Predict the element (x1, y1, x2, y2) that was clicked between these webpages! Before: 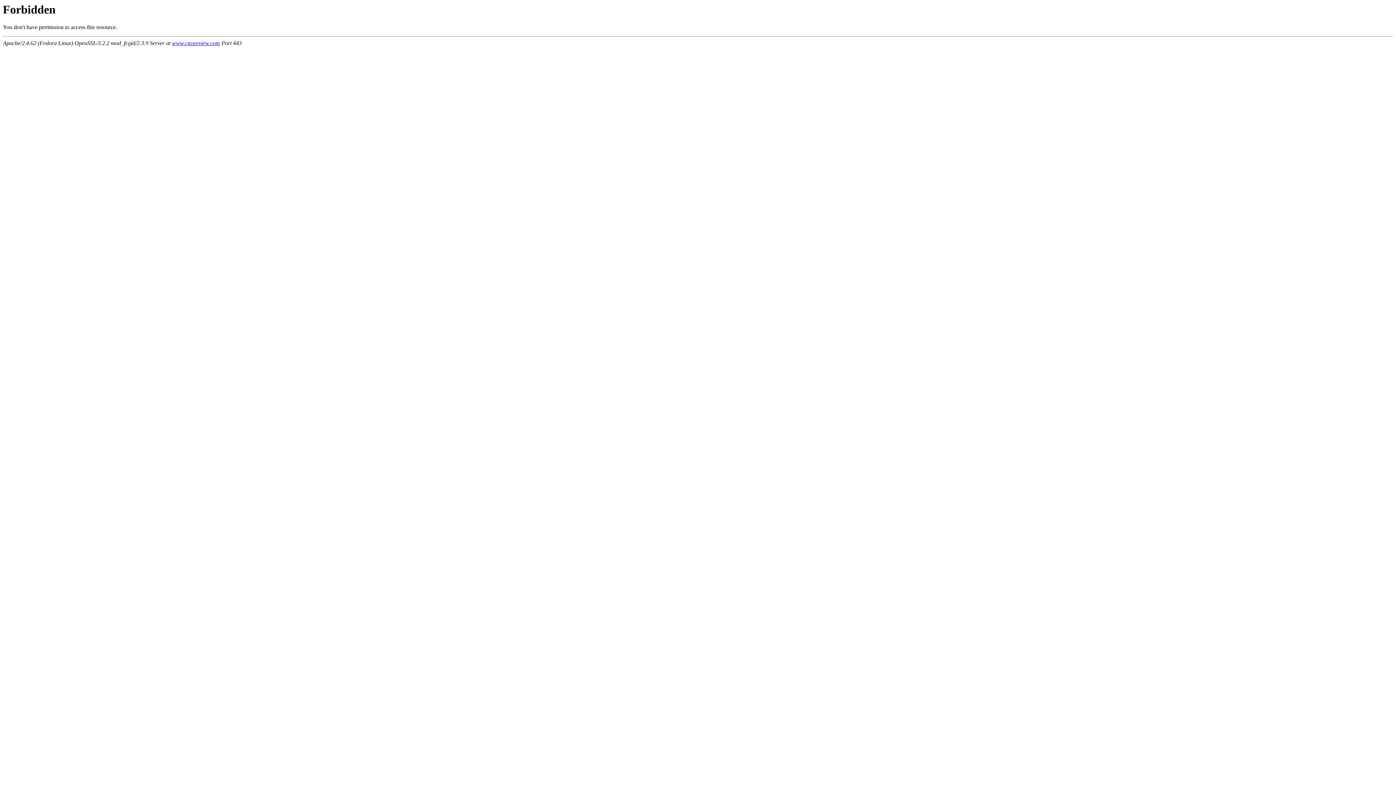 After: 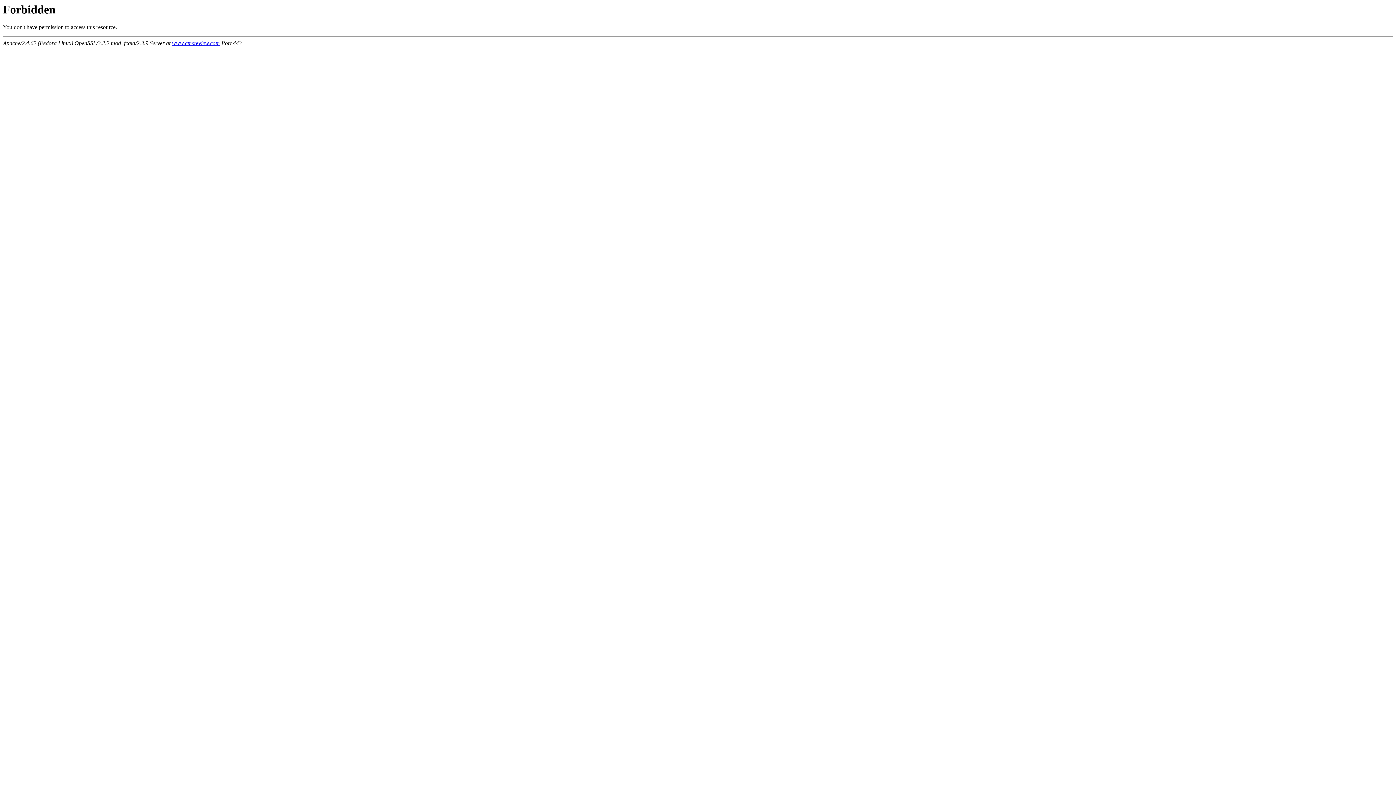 Action: label: www.cmsreview.com bbox: (172, 40, 220, 46)